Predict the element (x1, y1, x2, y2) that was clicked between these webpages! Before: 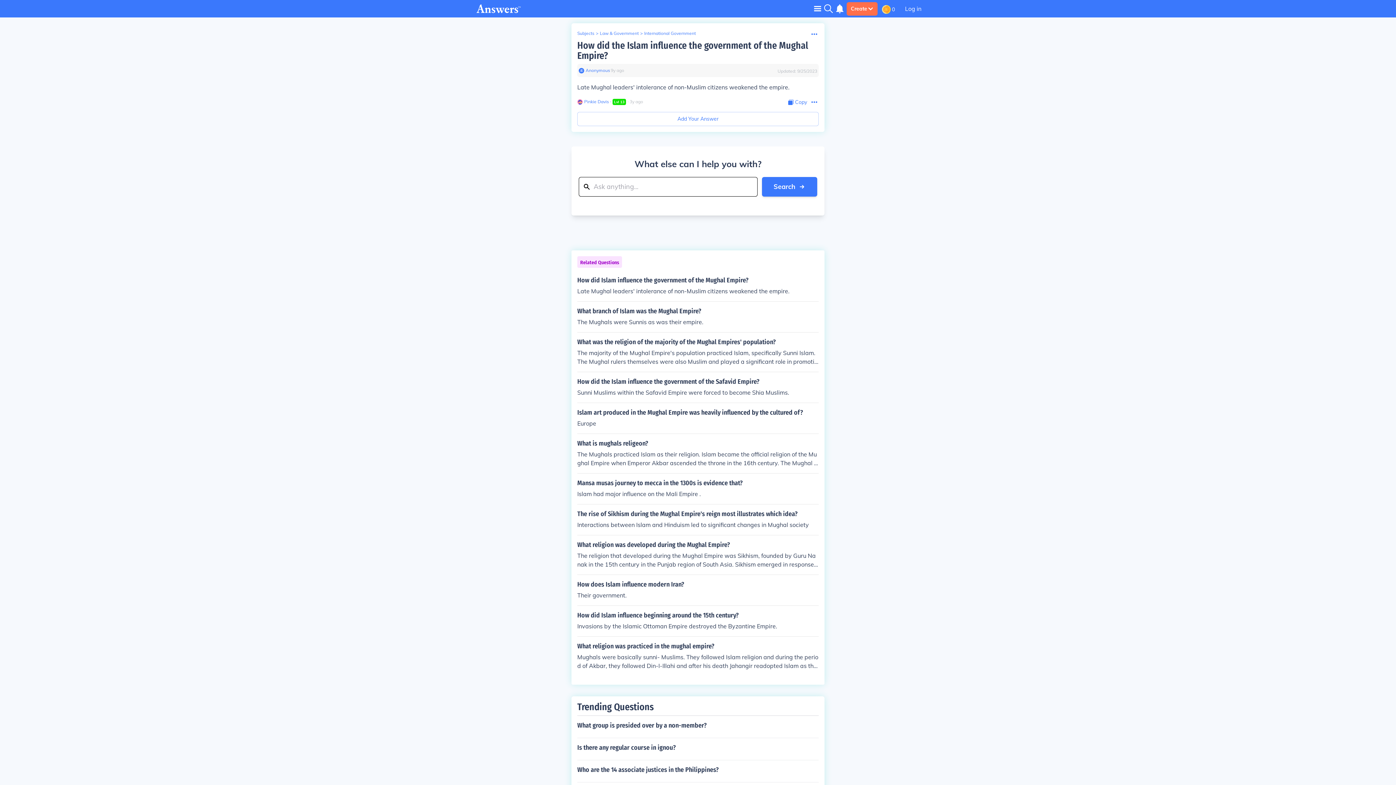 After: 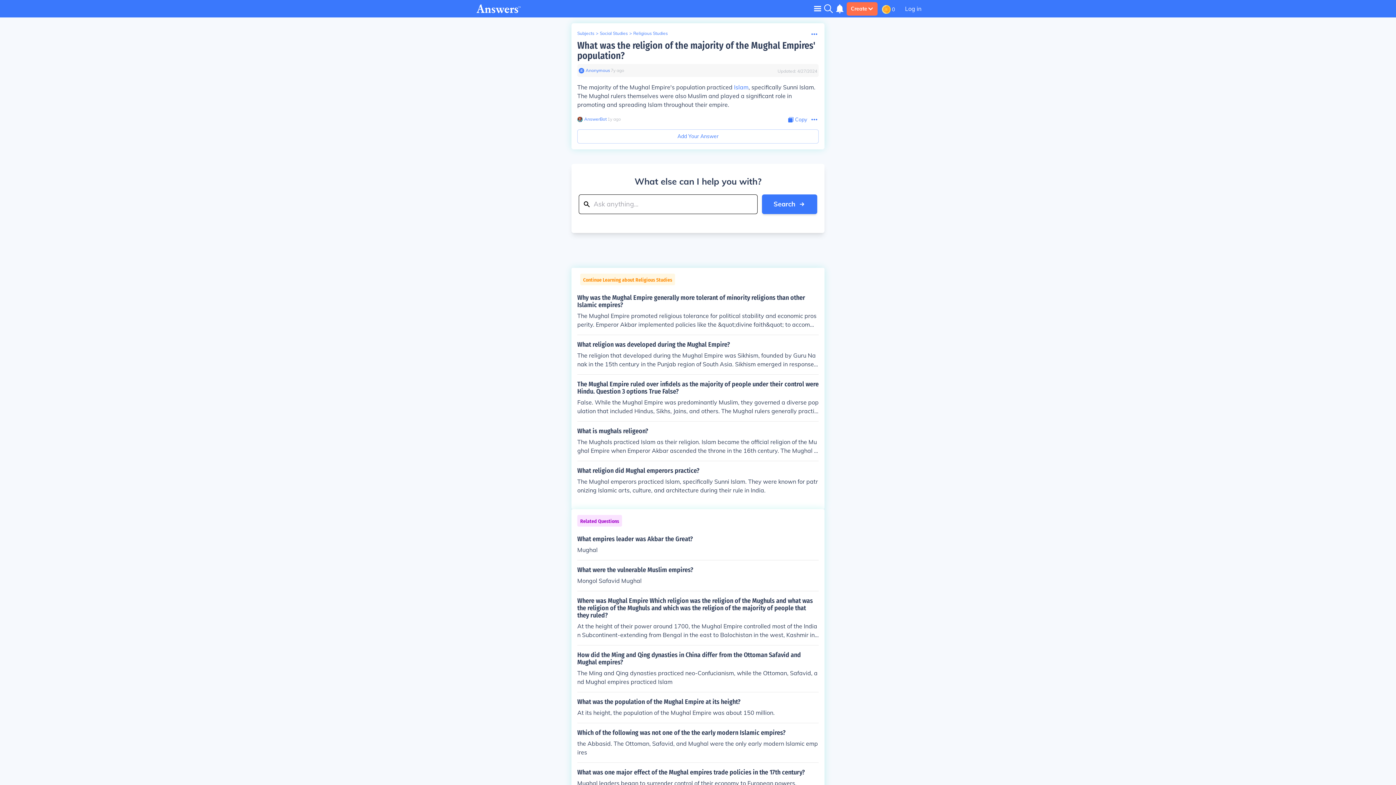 Action: bbox: (577, 338, 818, 366) label: What was the religion of the majority of the Mughal Empires' population?

The majority of the Mughal Empire's population practiced Islam, specifically Sunni Islam. The Mughal rulers themselves were also Muslim and played a significant role in promoting and spreading Islam throughout their empire.